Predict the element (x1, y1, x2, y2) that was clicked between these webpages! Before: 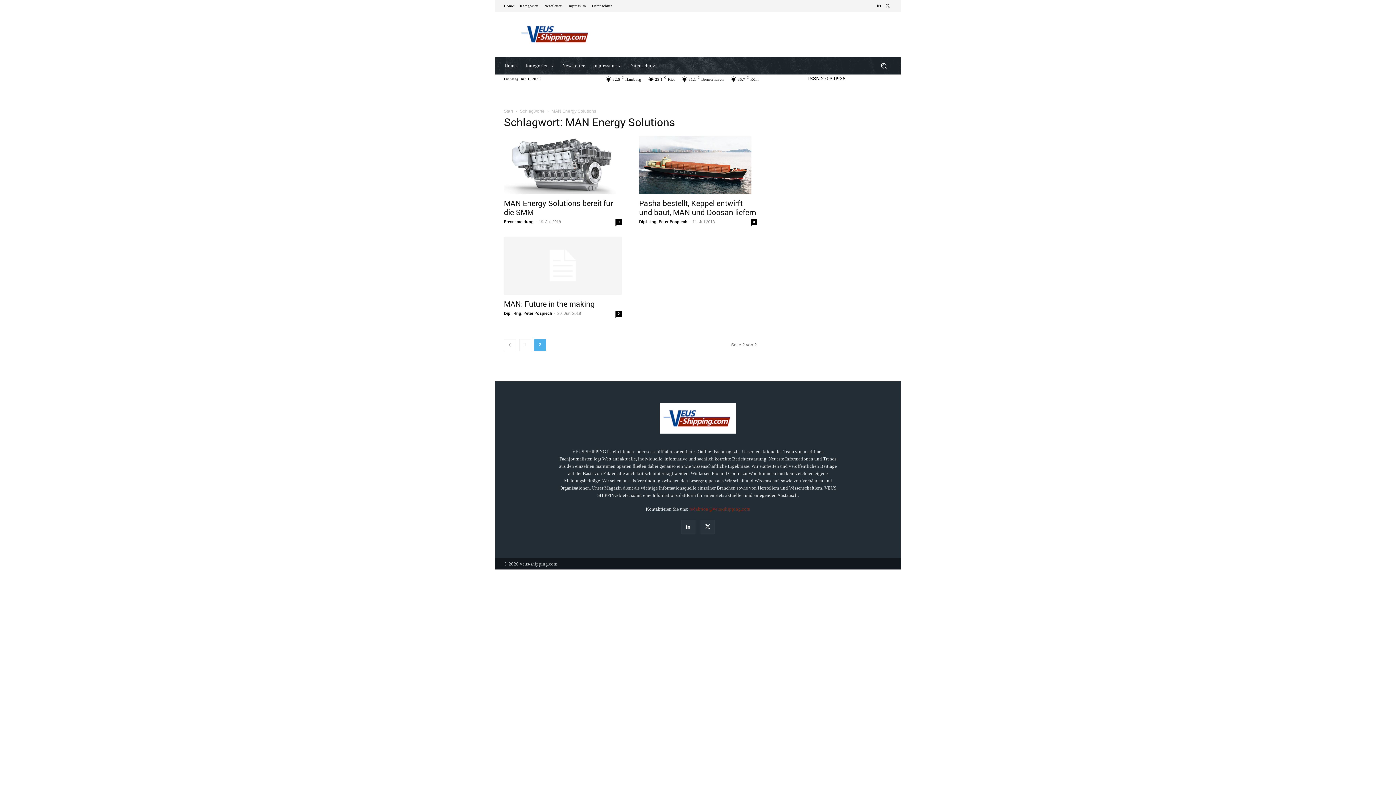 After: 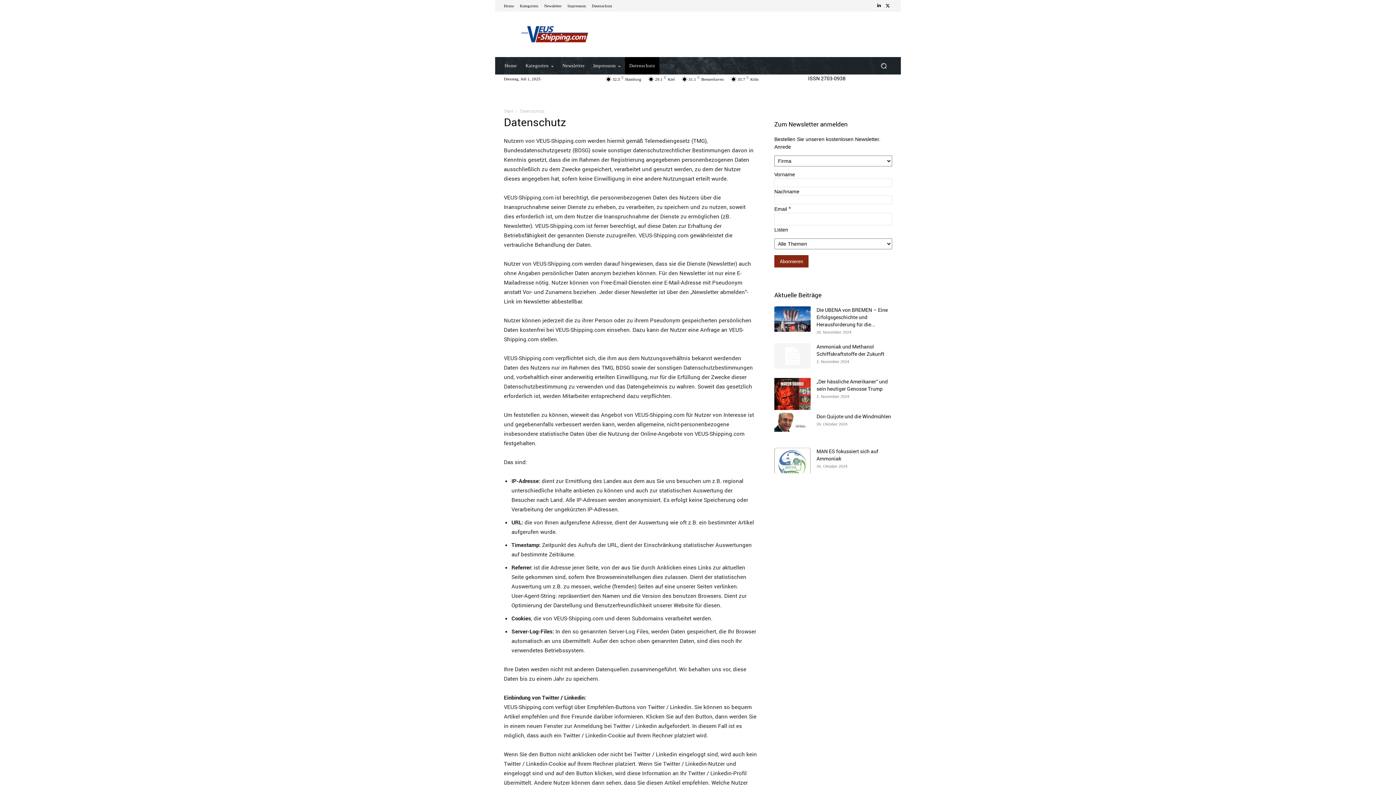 Action: label: Datenschutz bbox: (625, 57, 659, 74)